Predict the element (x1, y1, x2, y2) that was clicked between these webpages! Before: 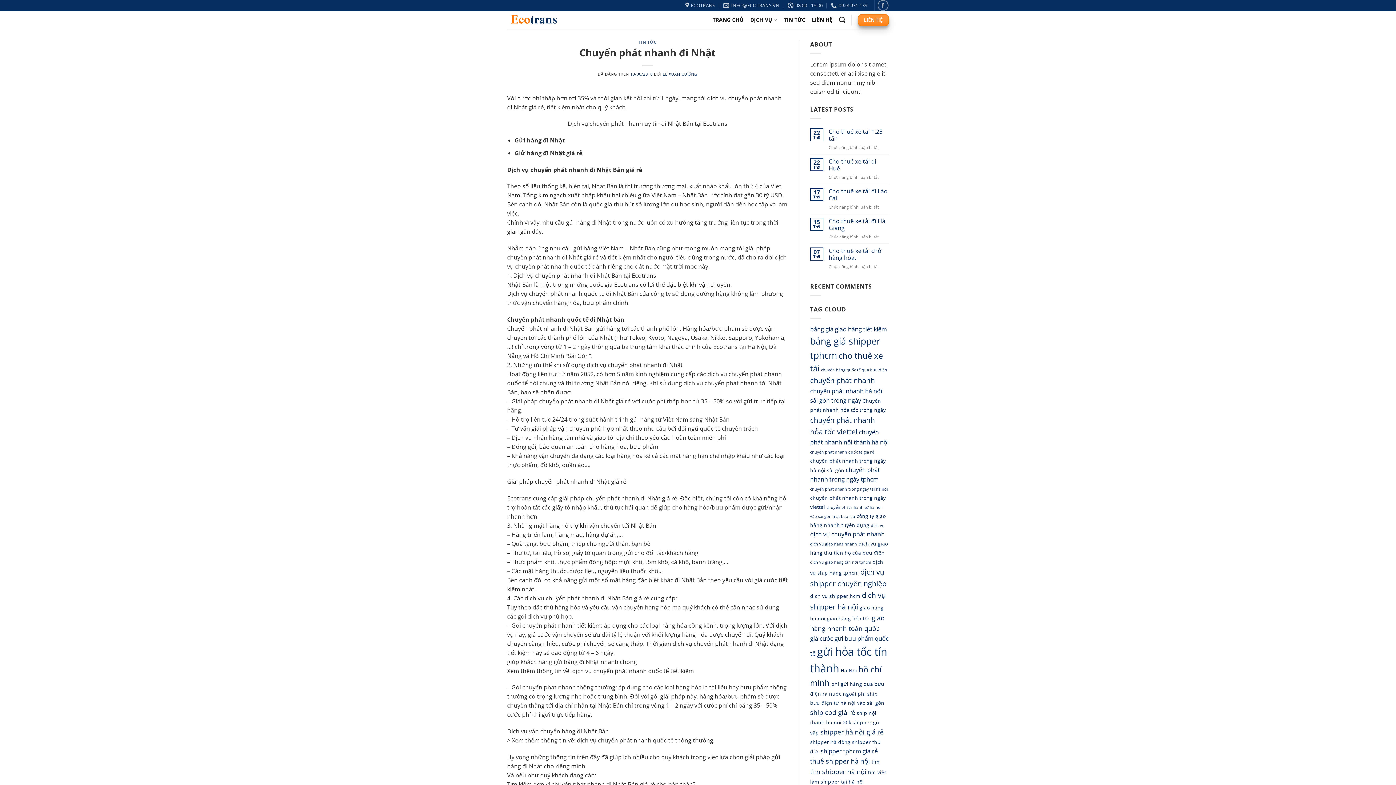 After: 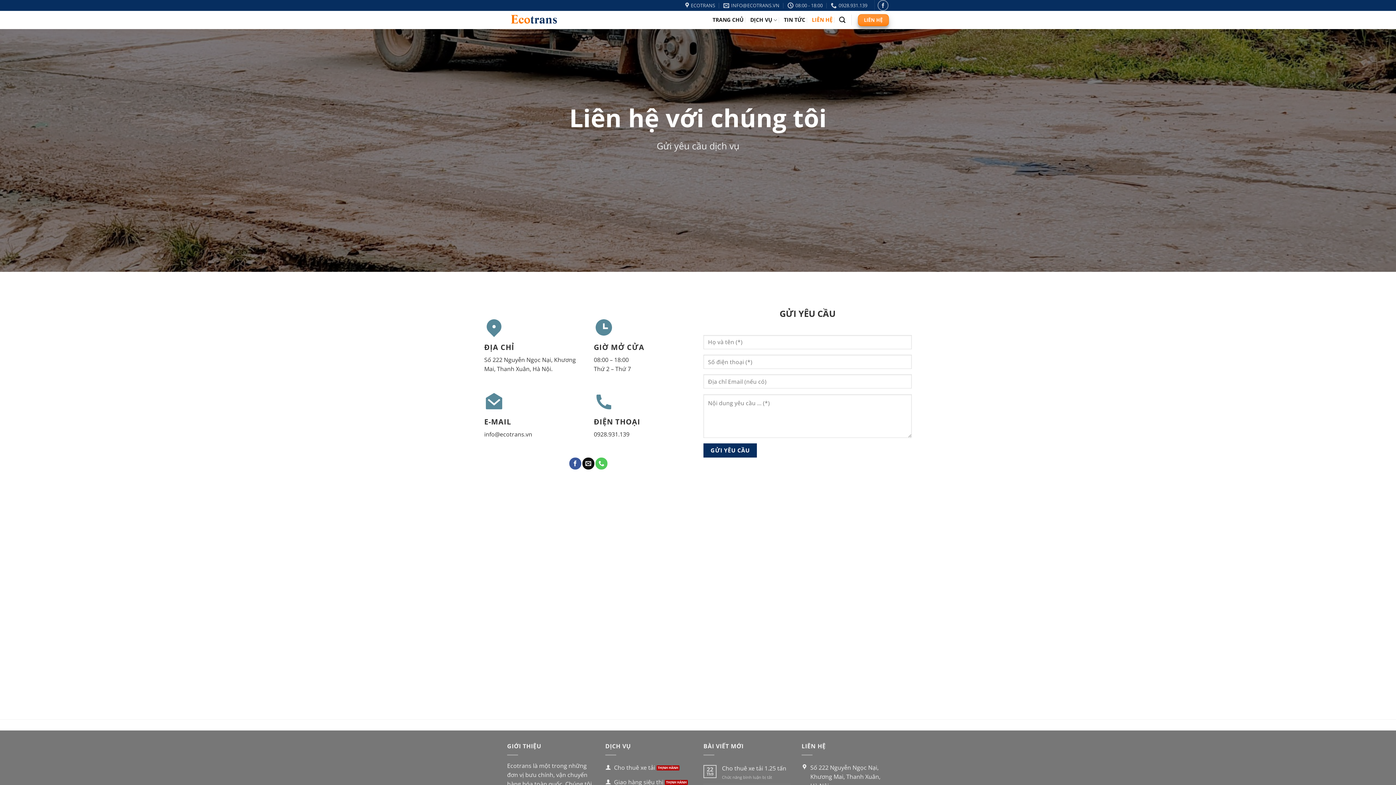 Action: bbox: (858, 14, 889, 26) label: LIÊN HỆ